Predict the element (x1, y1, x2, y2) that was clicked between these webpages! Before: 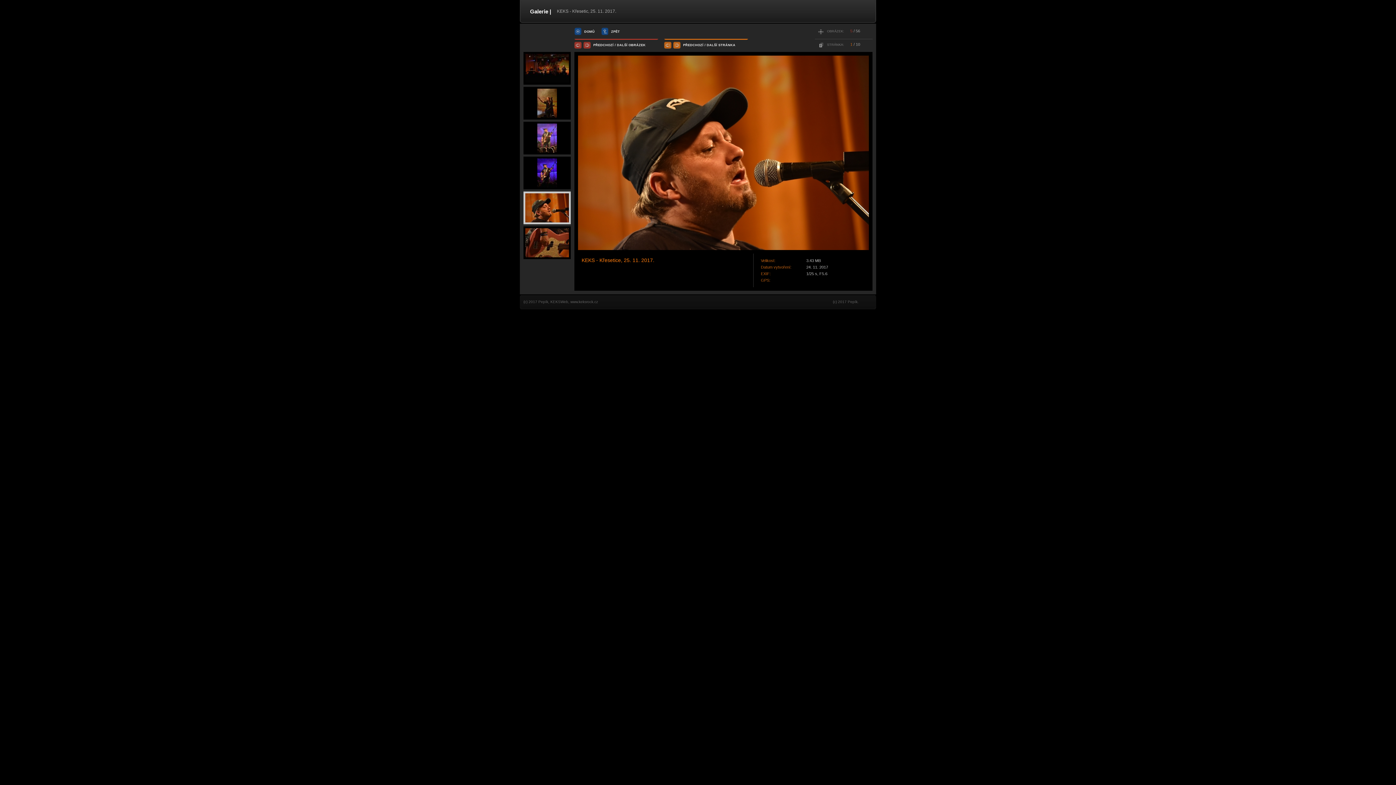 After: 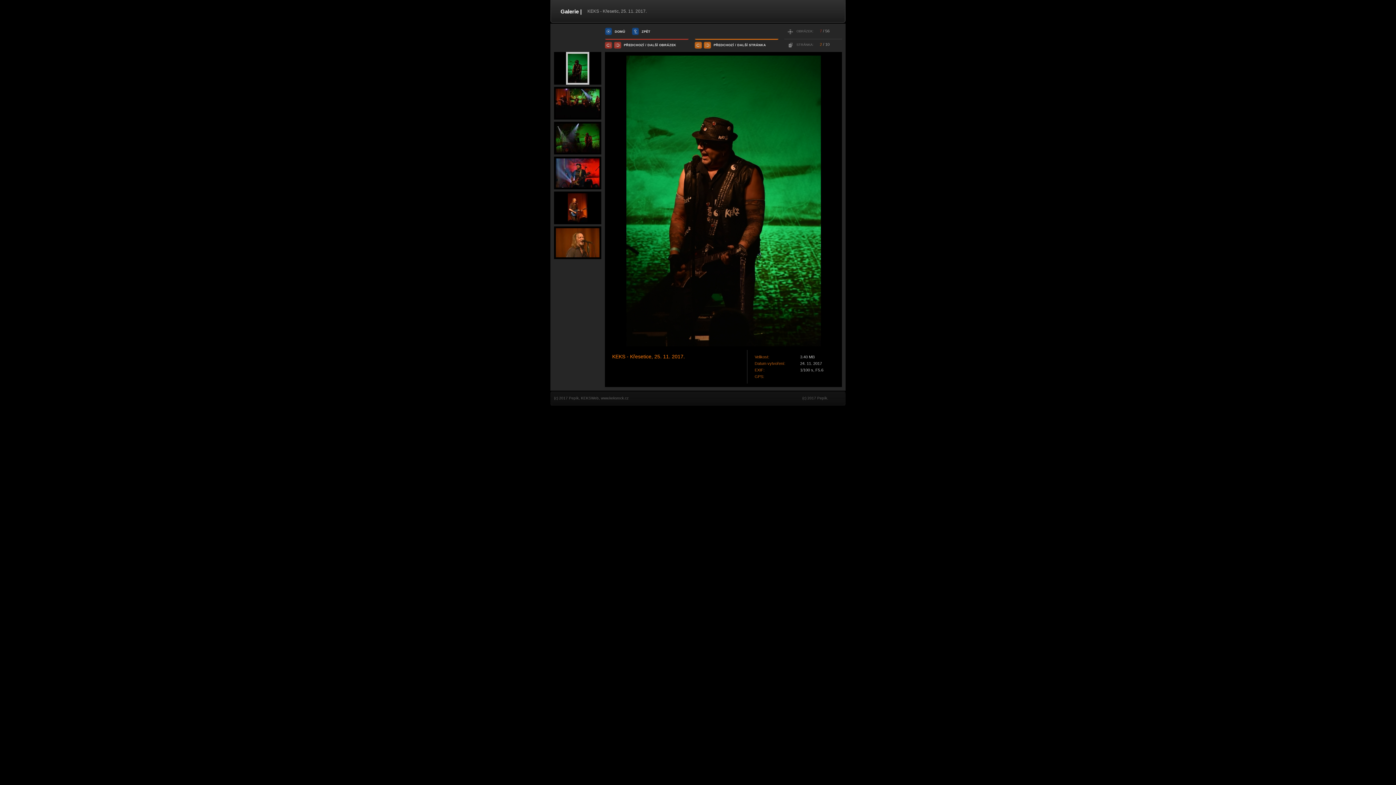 Action: bbox: (673, 41, 680, 49)